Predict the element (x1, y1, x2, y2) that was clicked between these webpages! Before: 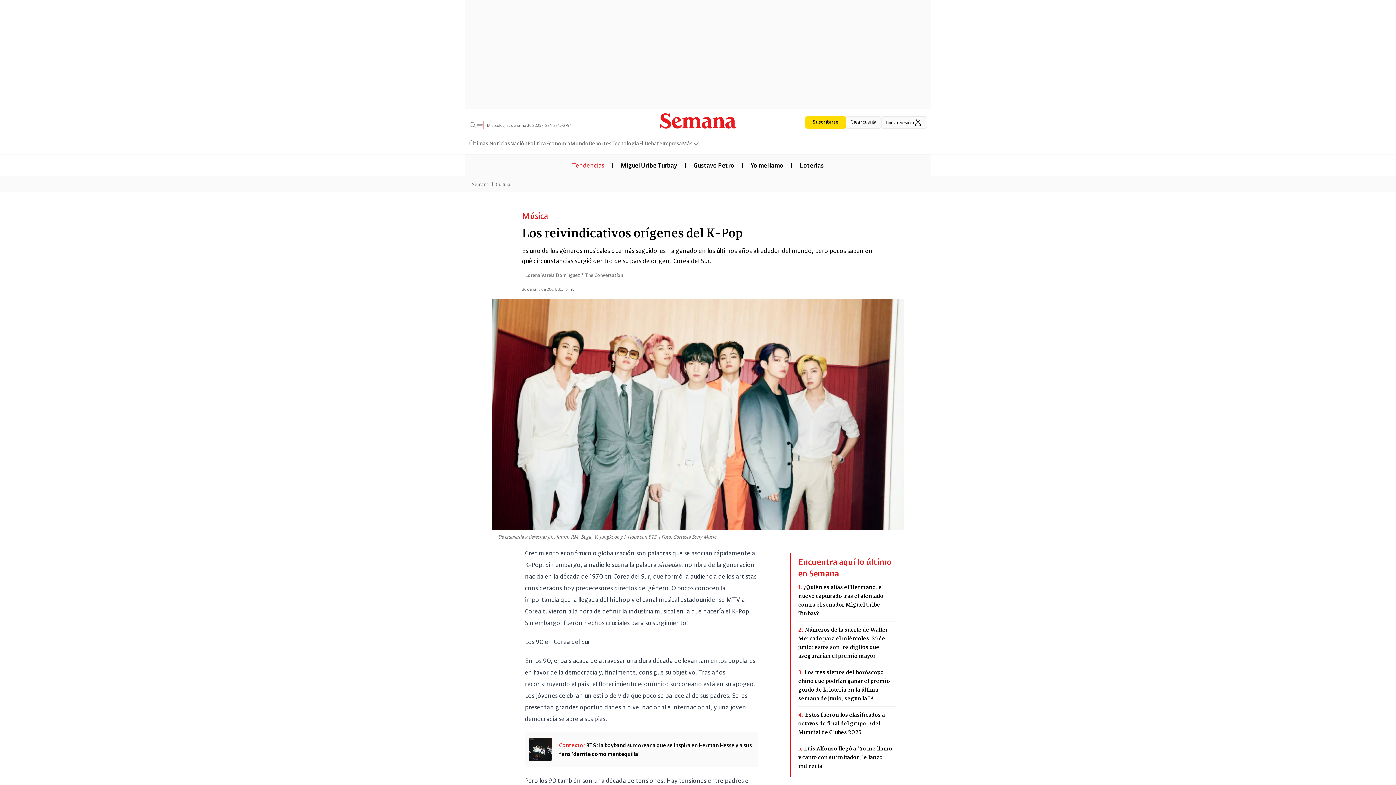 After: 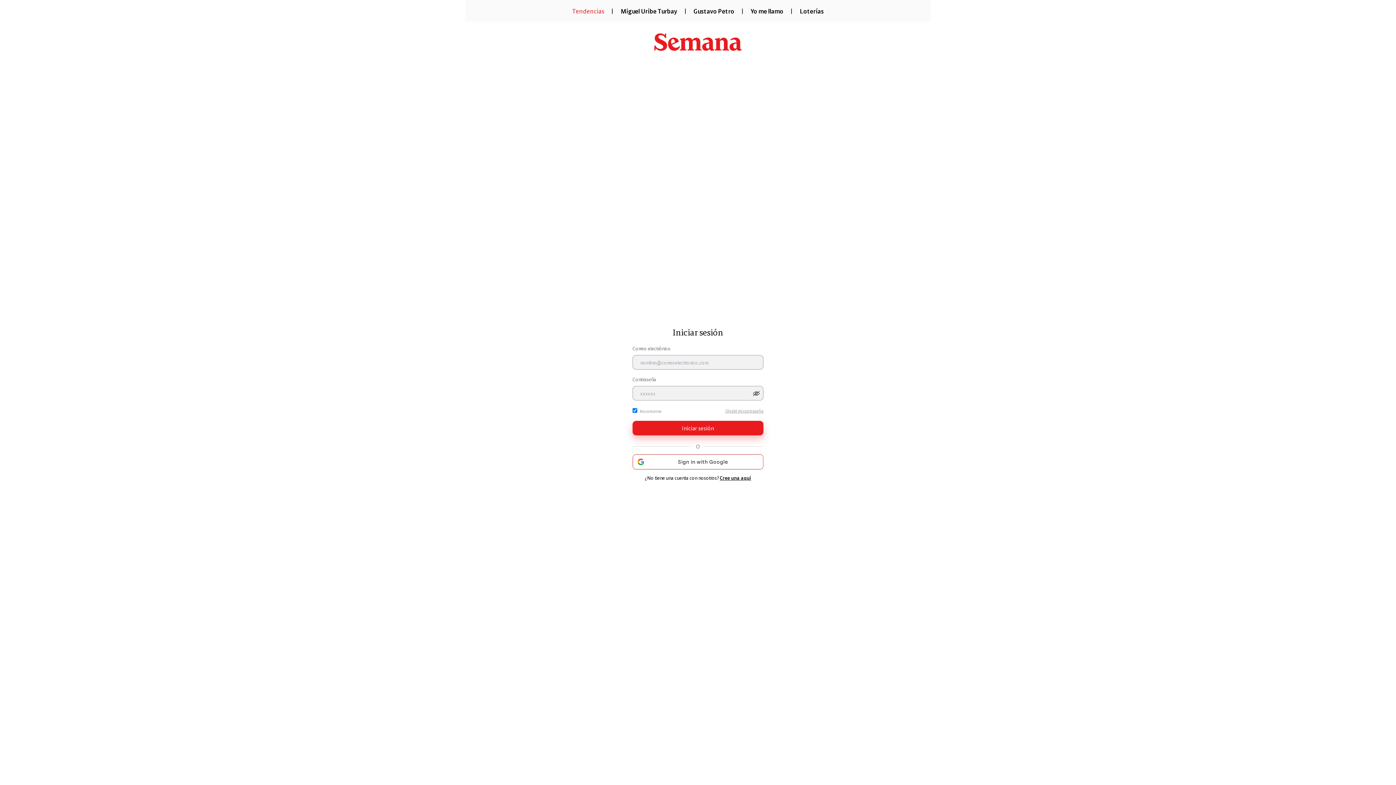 Action: label: Iniciar Sesión bbox: (881, 116, 927, 128)